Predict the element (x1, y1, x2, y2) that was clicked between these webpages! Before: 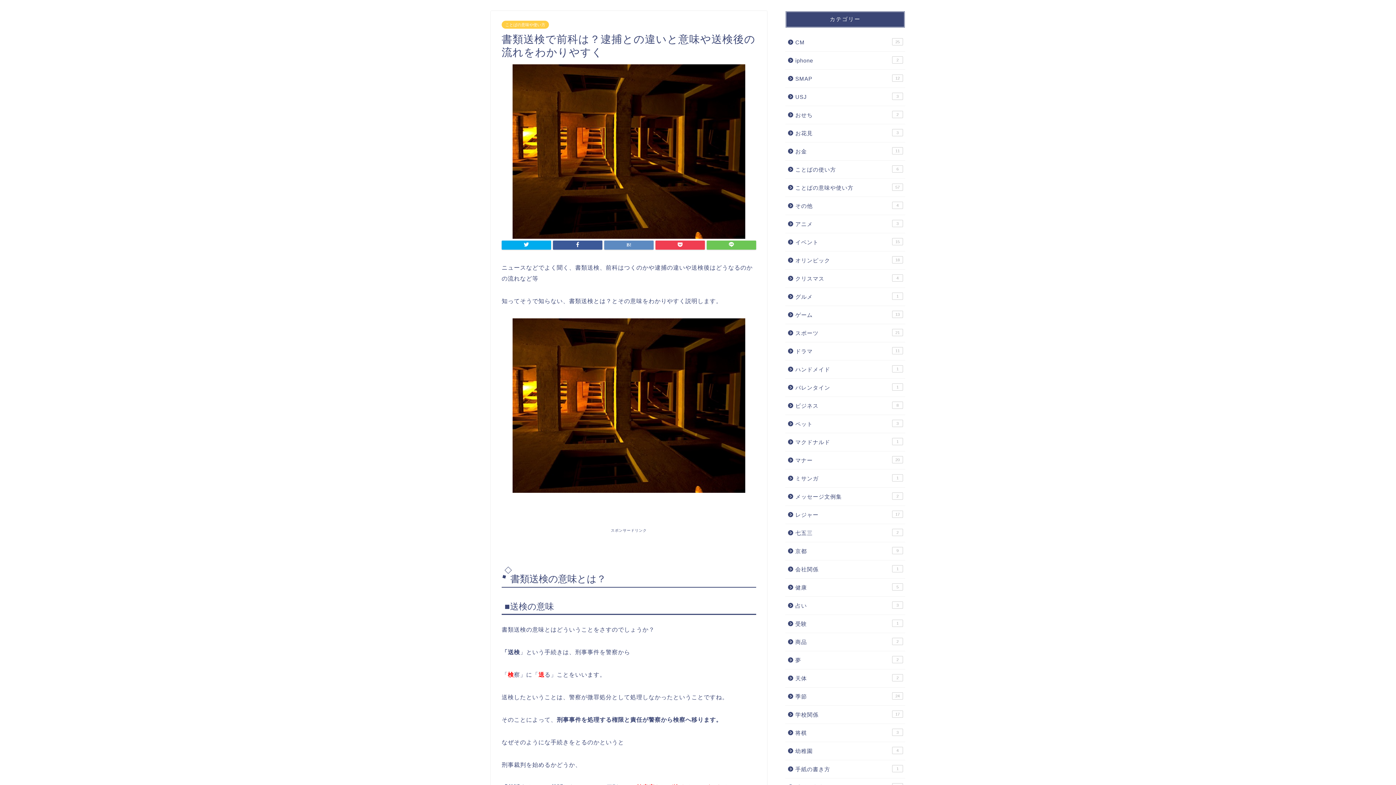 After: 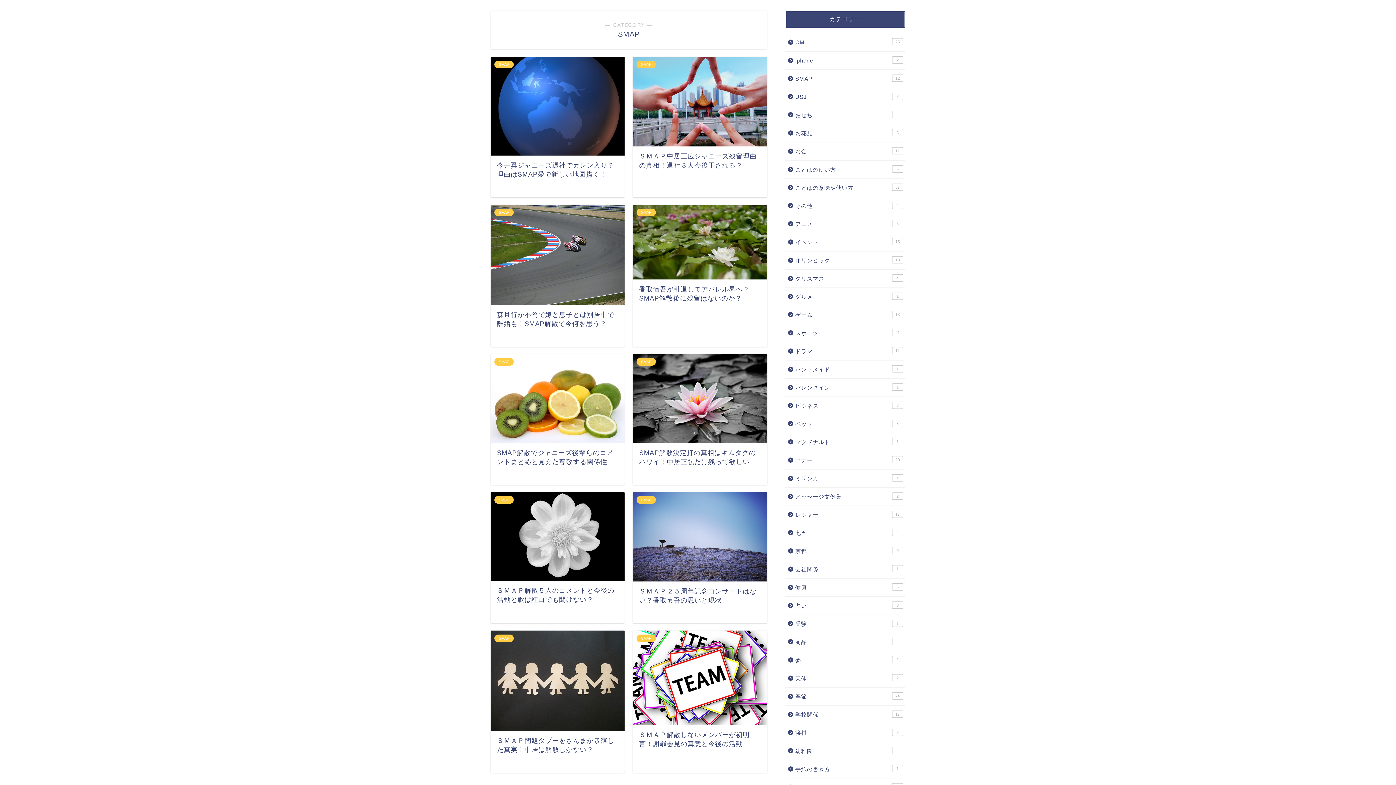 Action: label: SMAP
12 bbox: (785, 69, 904, 87)